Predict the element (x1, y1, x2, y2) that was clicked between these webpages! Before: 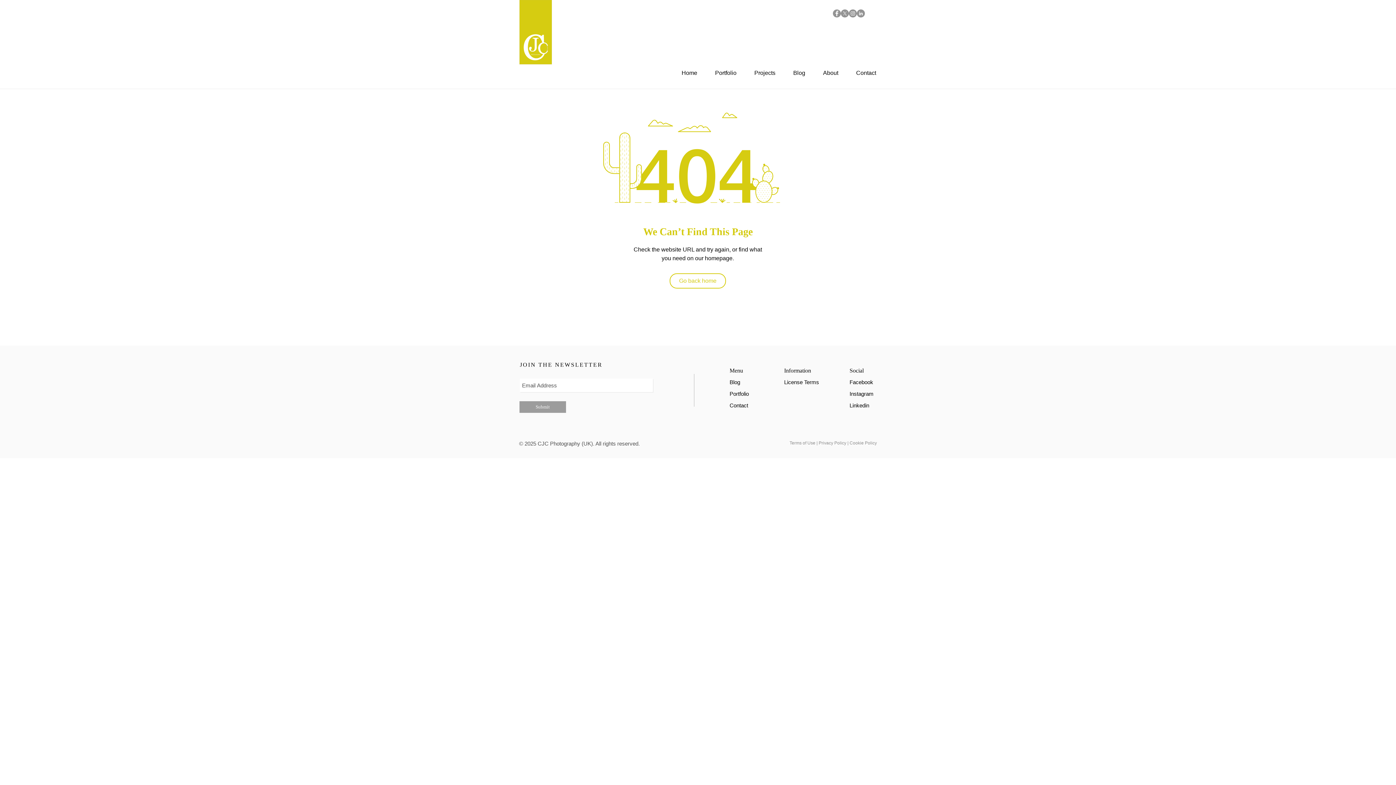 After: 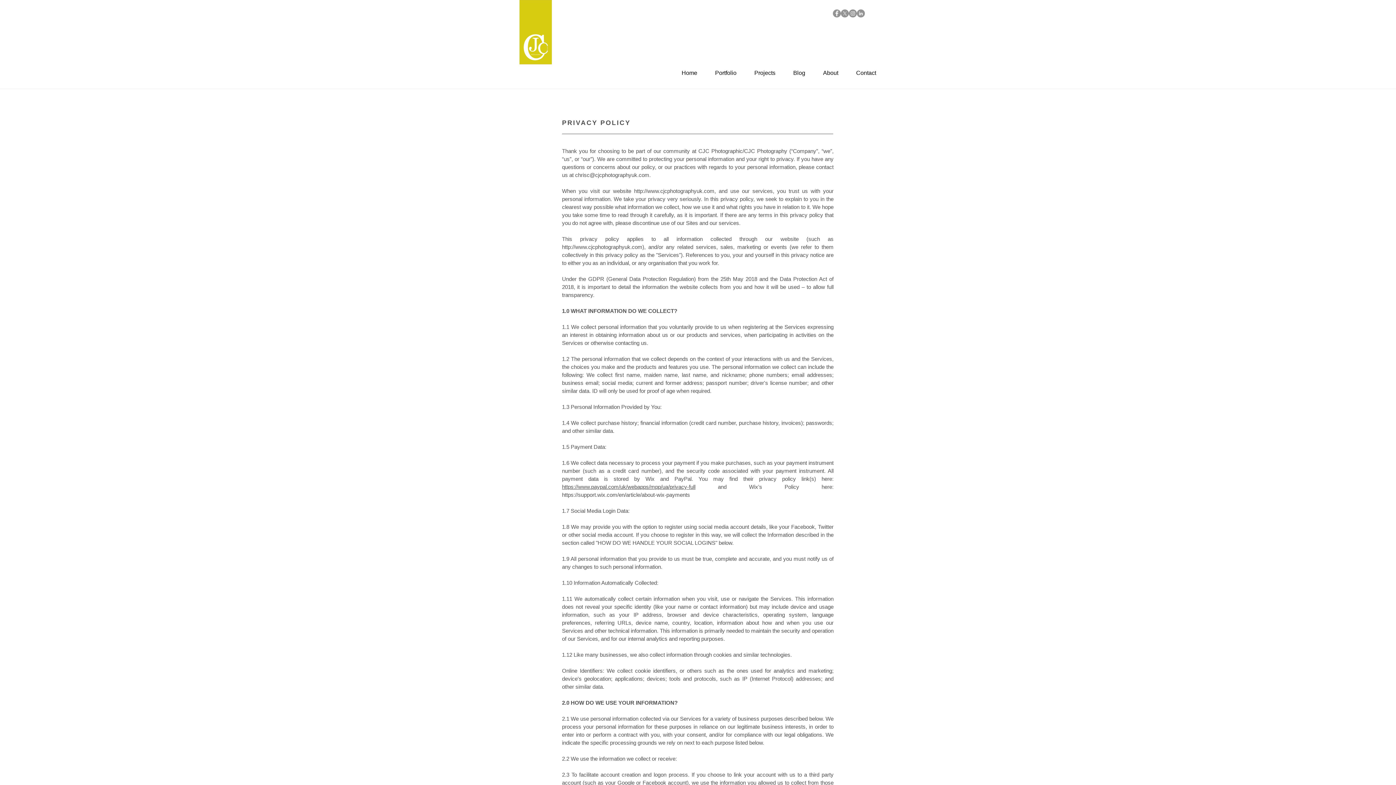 Action: label: Privacy Policy bbox: (818, 440, 846, 445)